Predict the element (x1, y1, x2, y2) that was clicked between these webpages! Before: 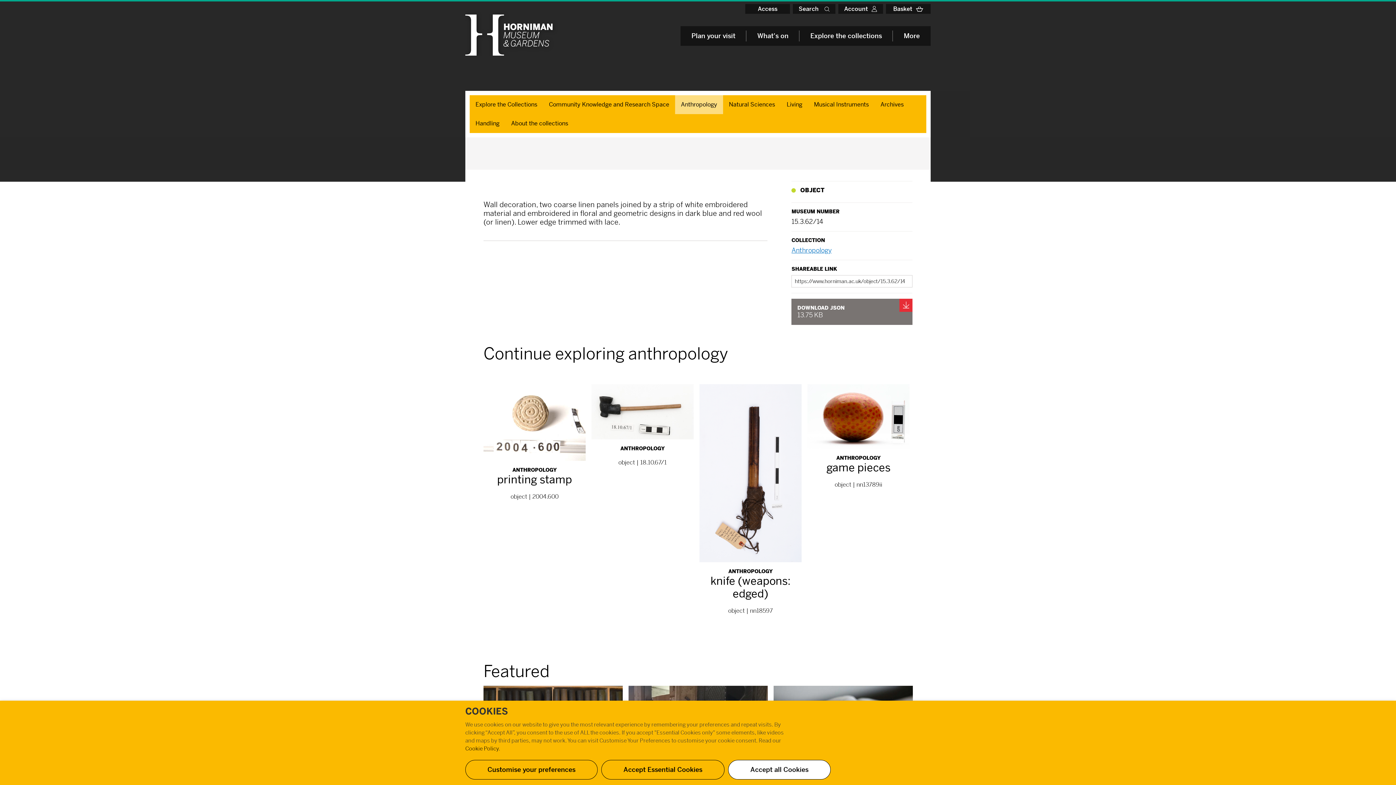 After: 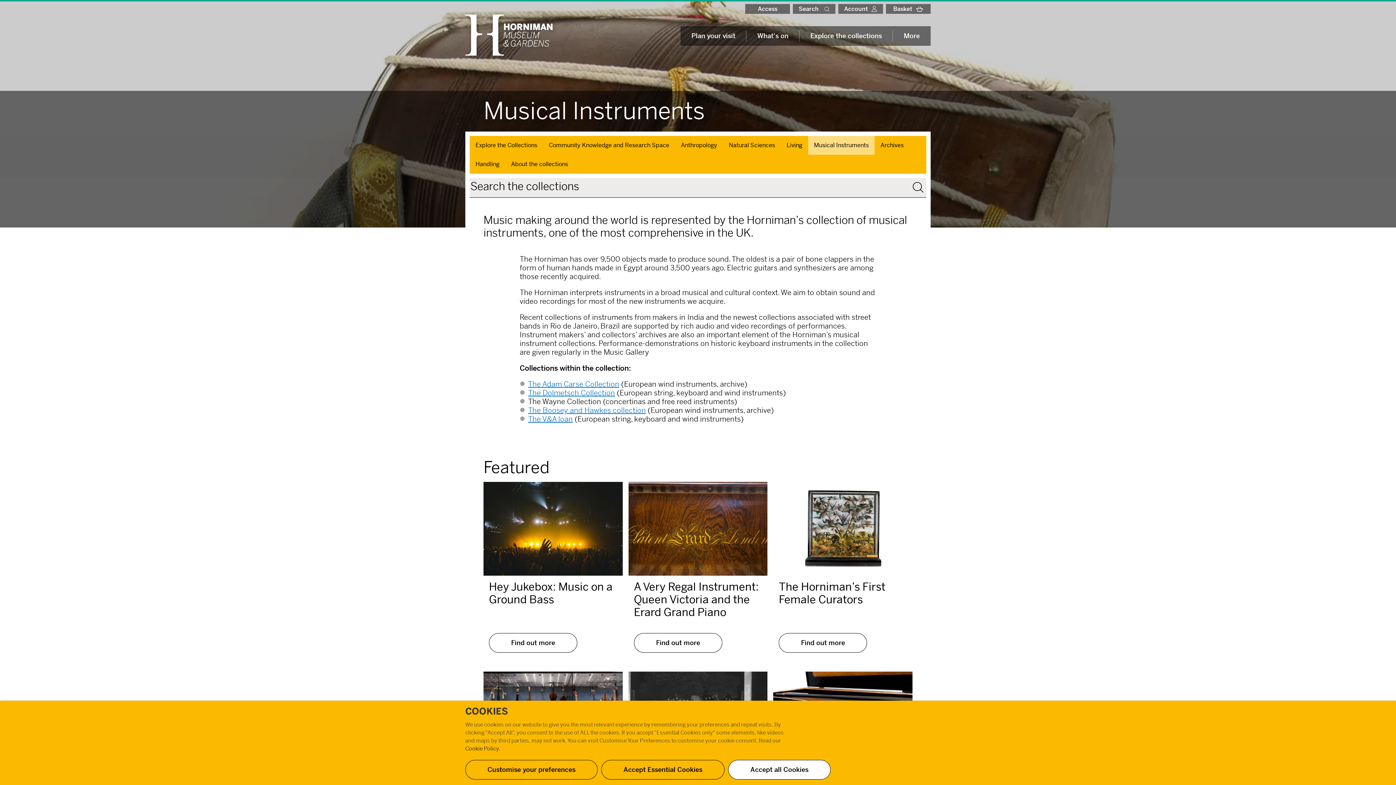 Action: label: Musical Instruments bbox: (808, 95, 874, 114)